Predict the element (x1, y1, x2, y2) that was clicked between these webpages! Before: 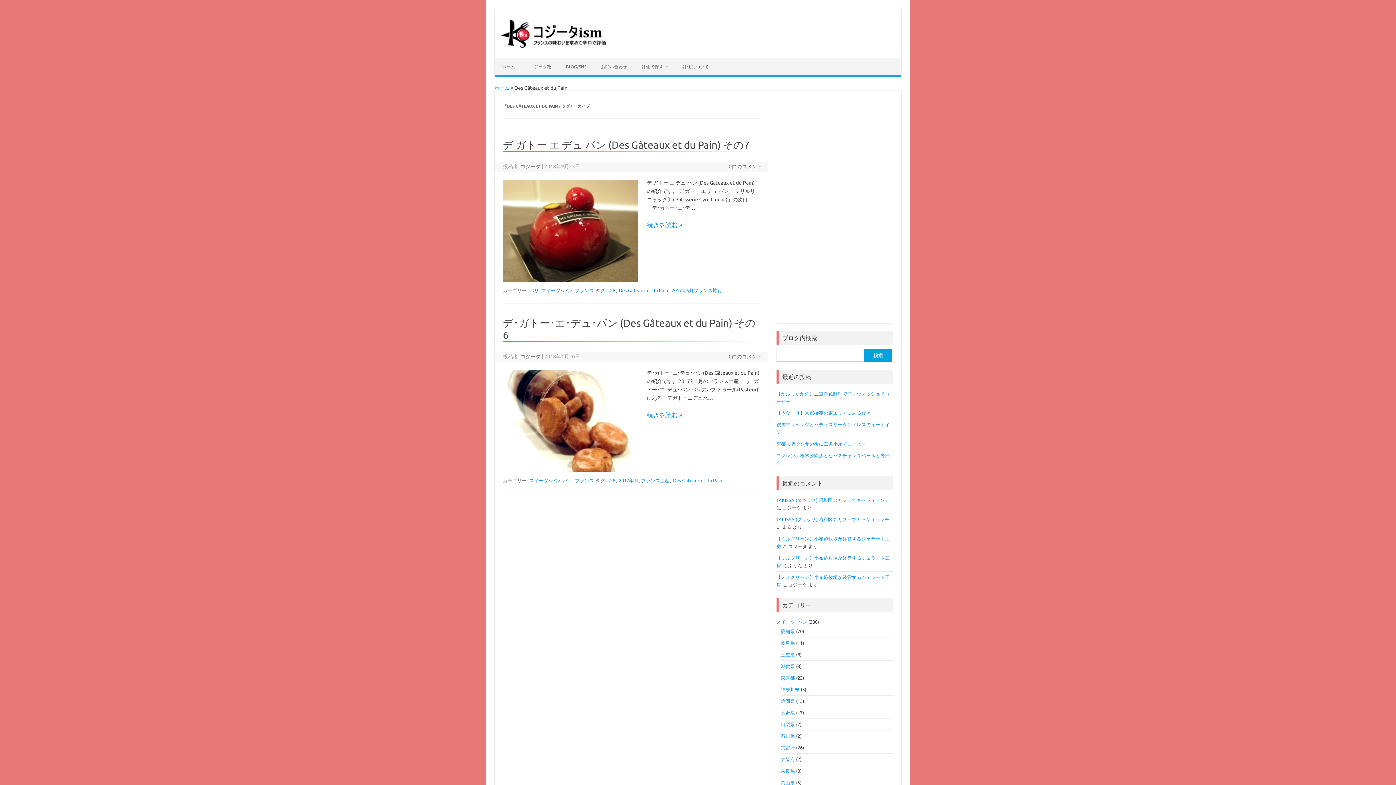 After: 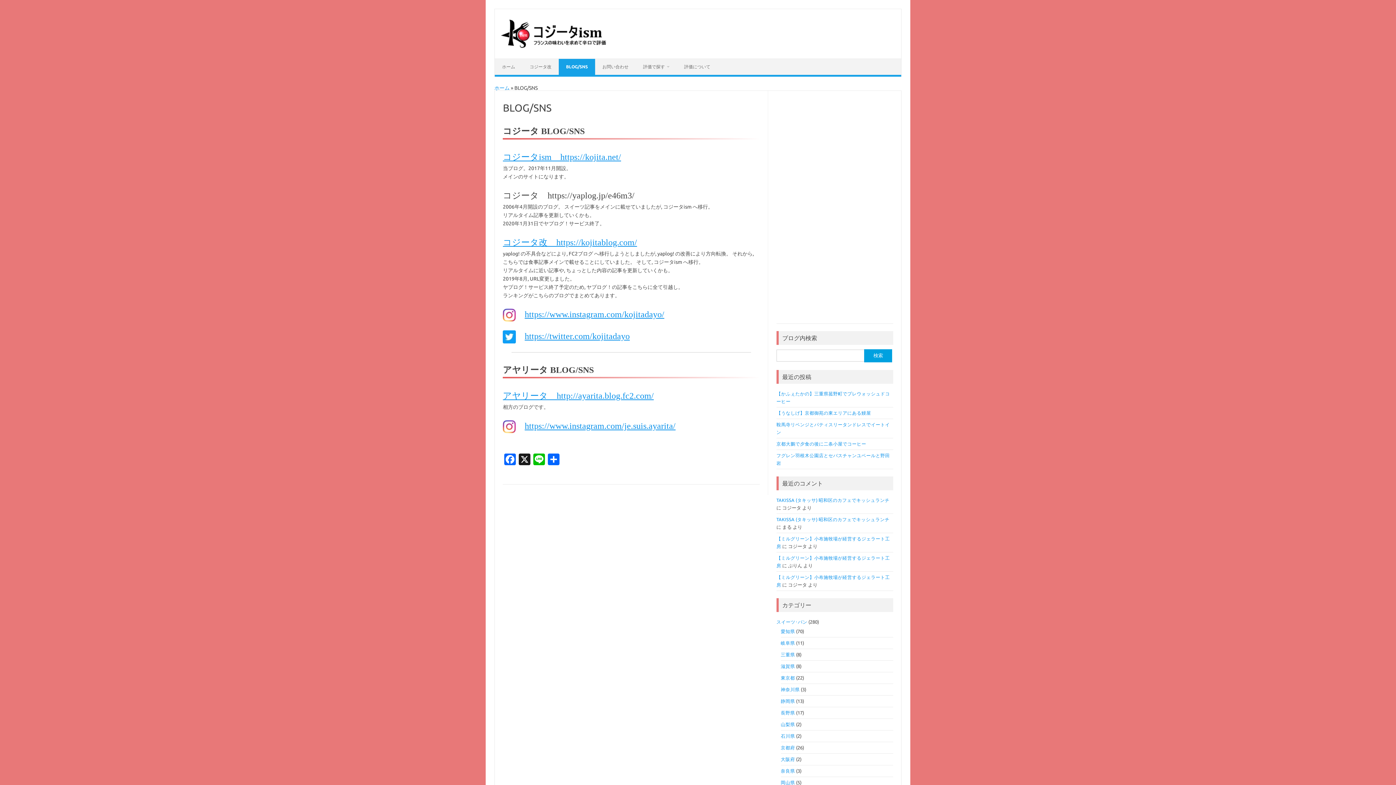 Action: label: BLOG/SNS bbox: (558, 58, 593, 74)